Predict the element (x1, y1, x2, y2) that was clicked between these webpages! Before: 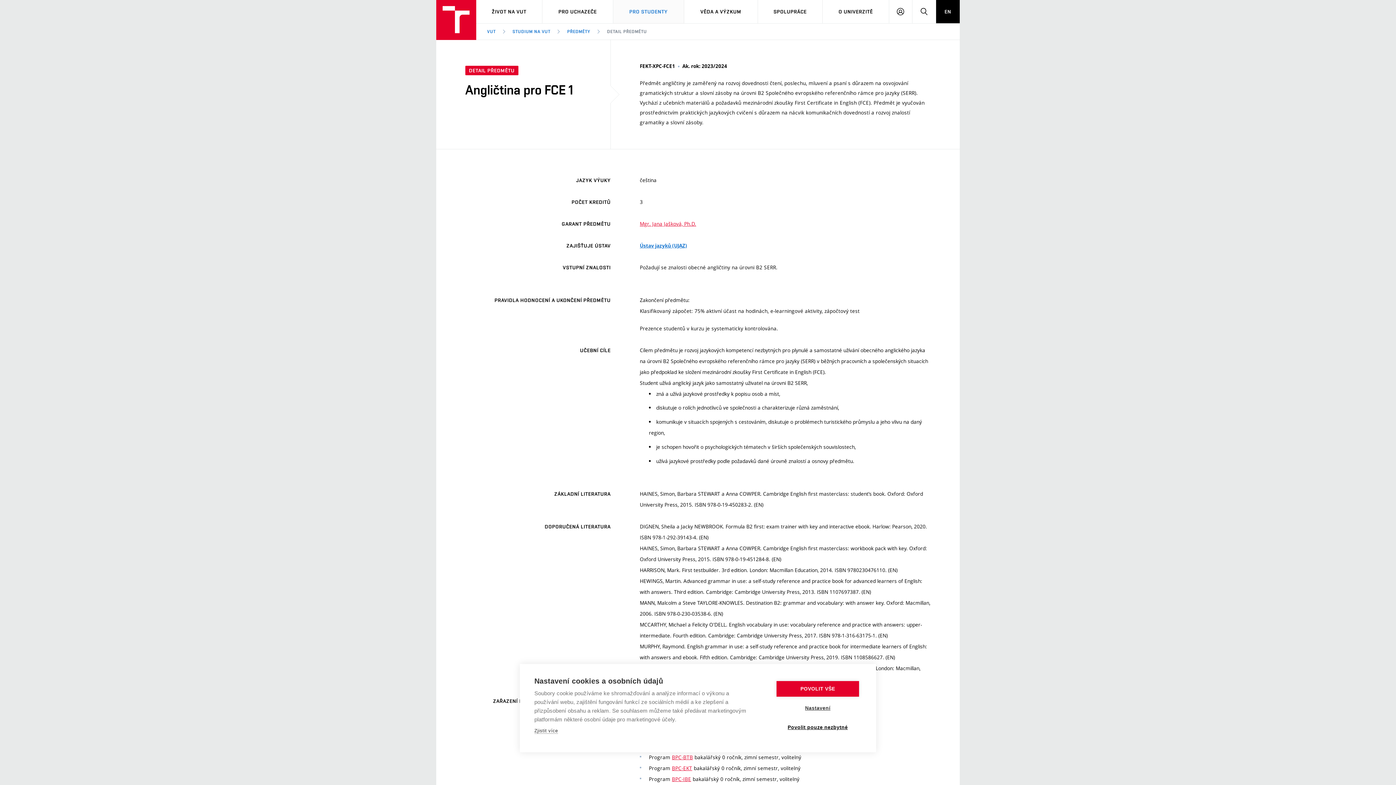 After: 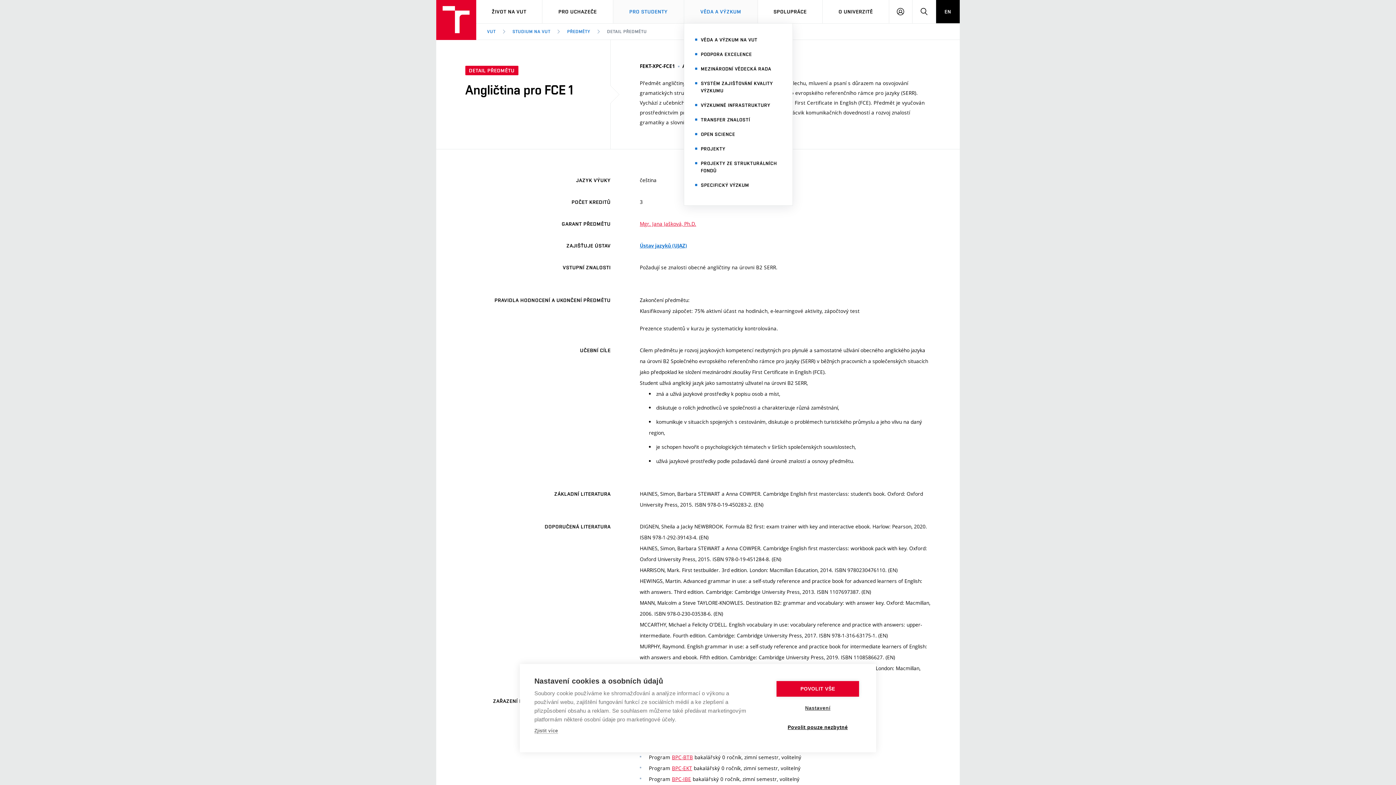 Action: label: VĚDA A VÝZKUM bbox: (684, 0, 757, 23)